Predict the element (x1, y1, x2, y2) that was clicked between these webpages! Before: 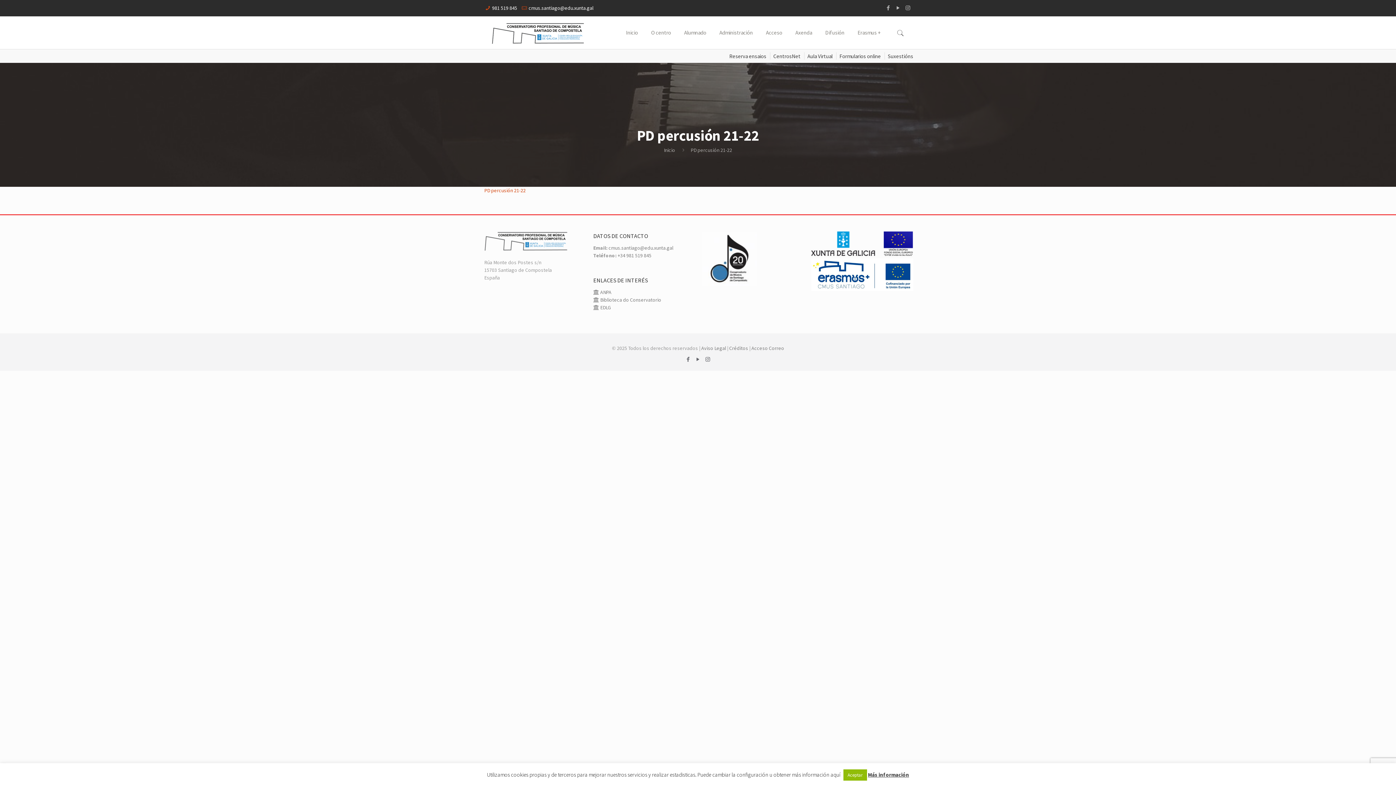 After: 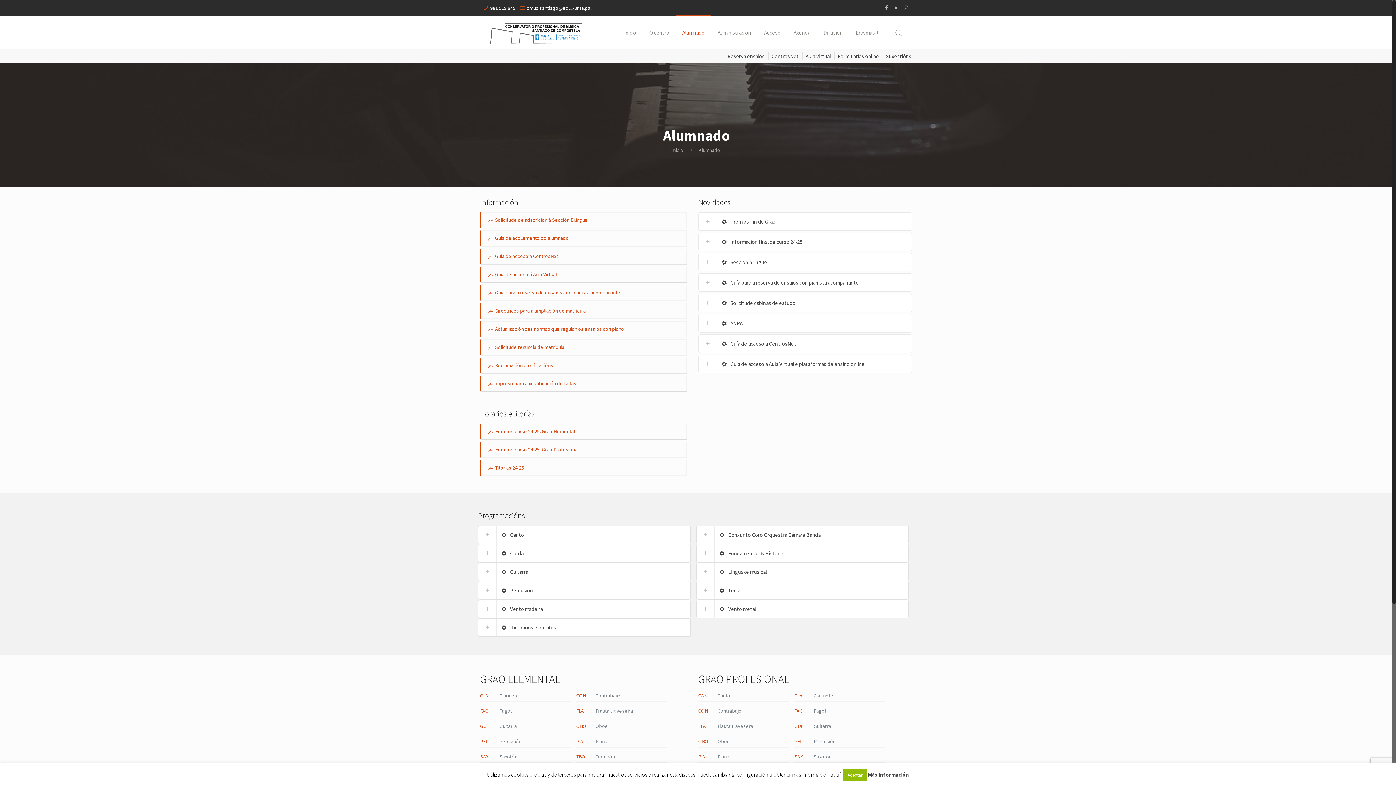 Action: label: Alumnado bbox: (677, 16, 713, 49)